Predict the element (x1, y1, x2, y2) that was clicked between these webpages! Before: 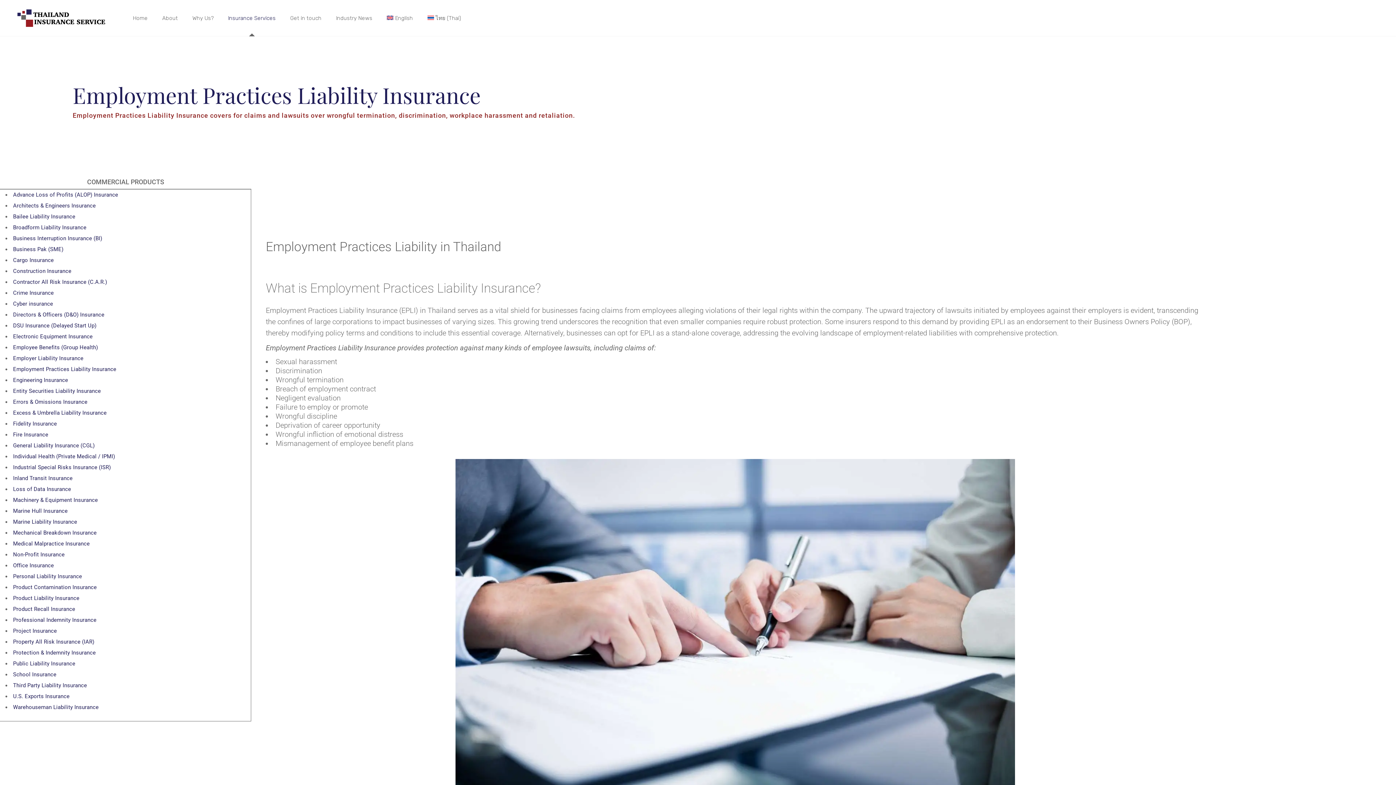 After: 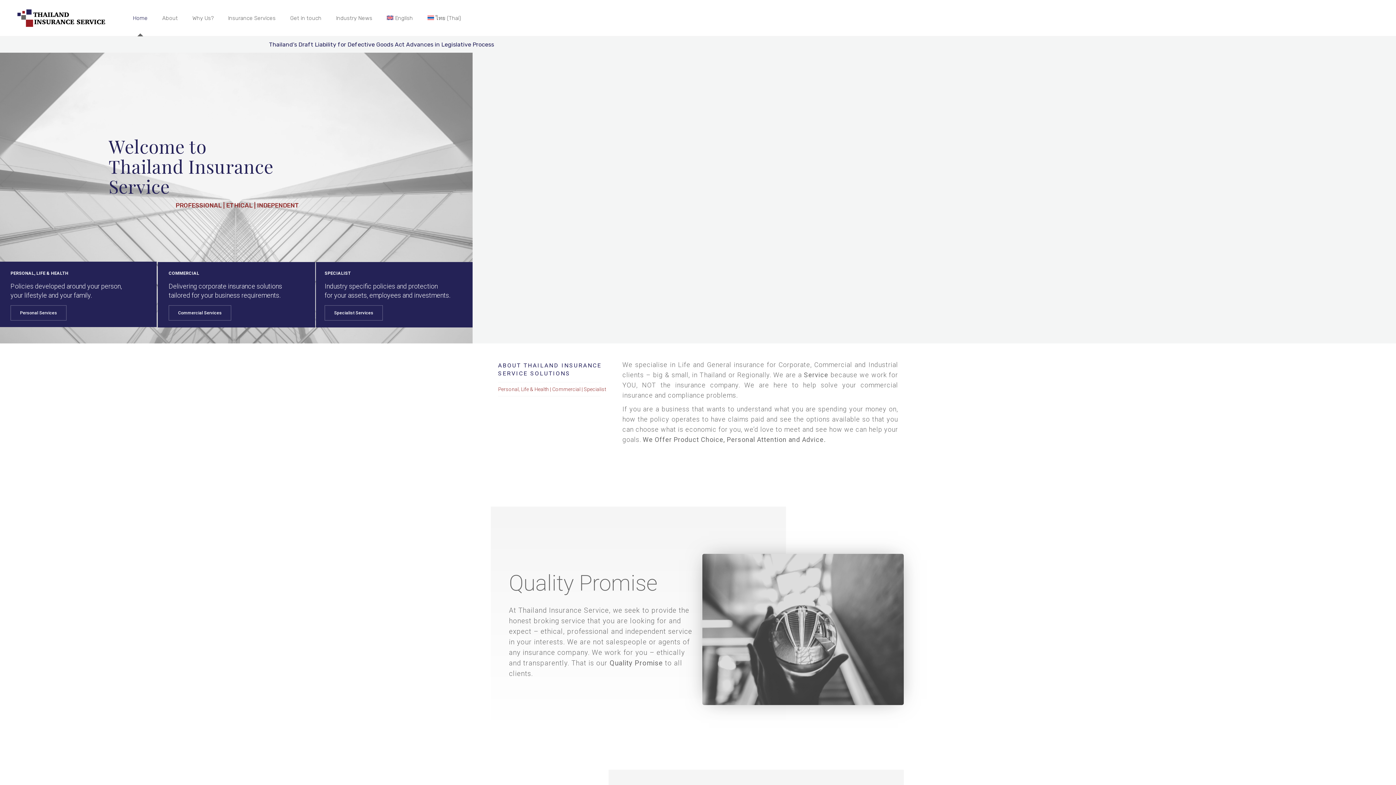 Action: bbox: (17, 9, 105, 27)